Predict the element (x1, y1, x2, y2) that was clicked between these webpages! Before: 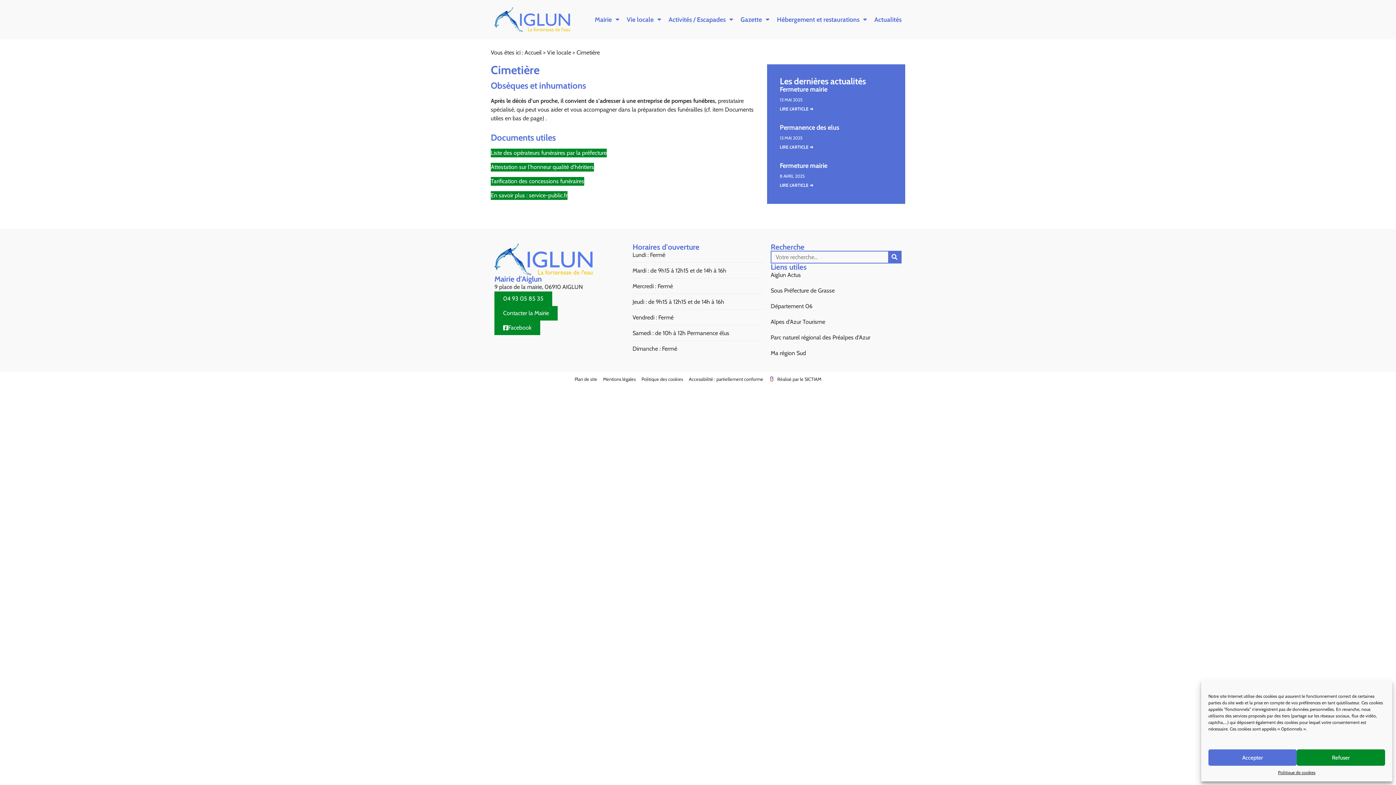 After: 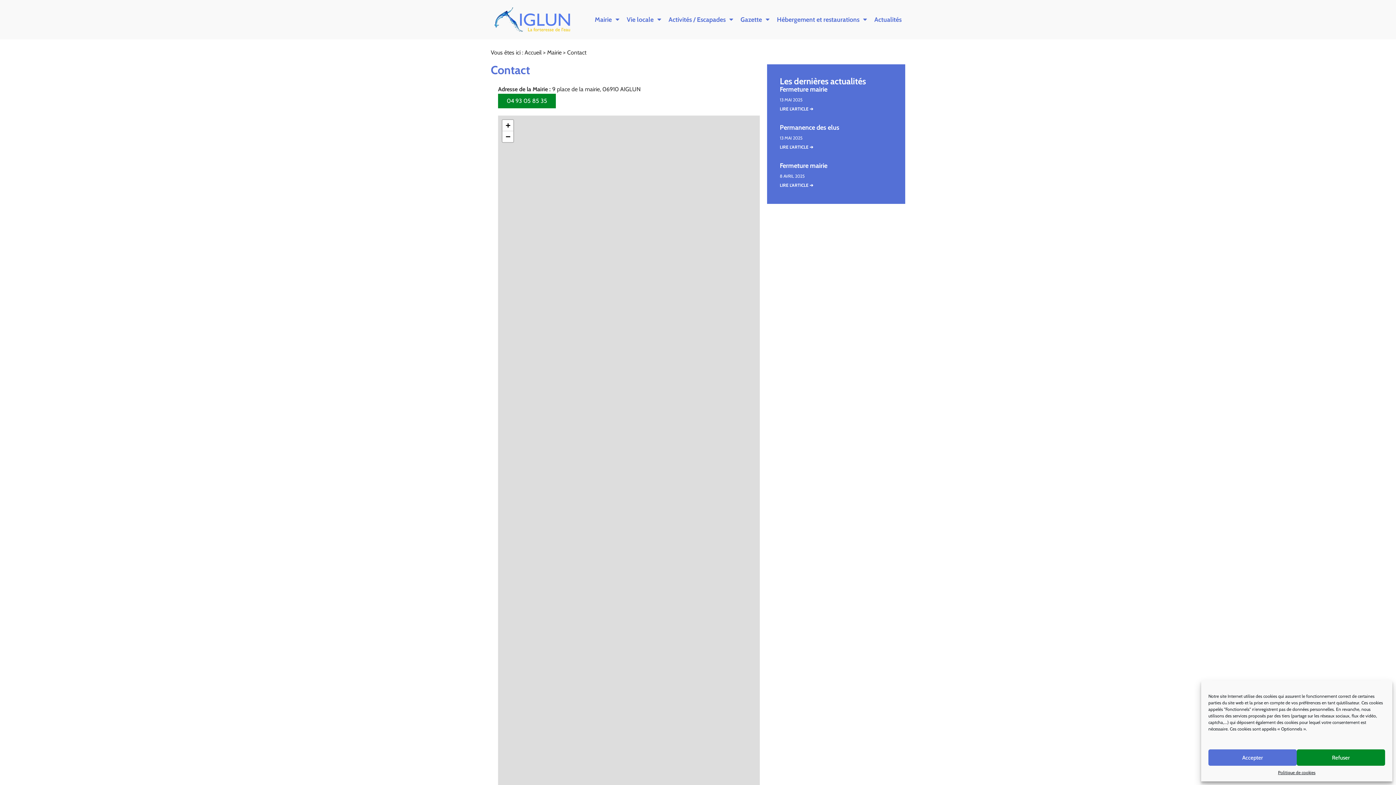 Action: label: Contacter la Mairie bbox: (494, 306, 557, 320)